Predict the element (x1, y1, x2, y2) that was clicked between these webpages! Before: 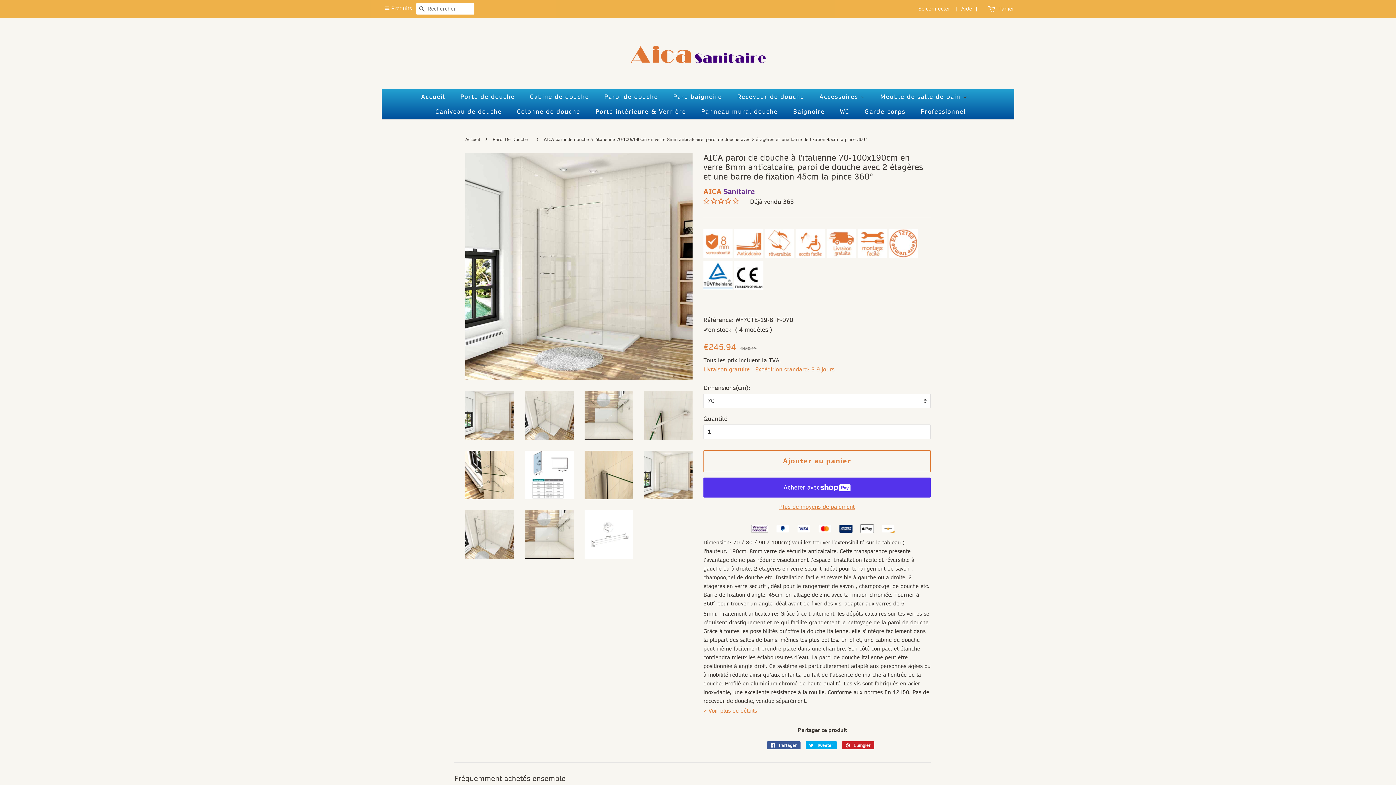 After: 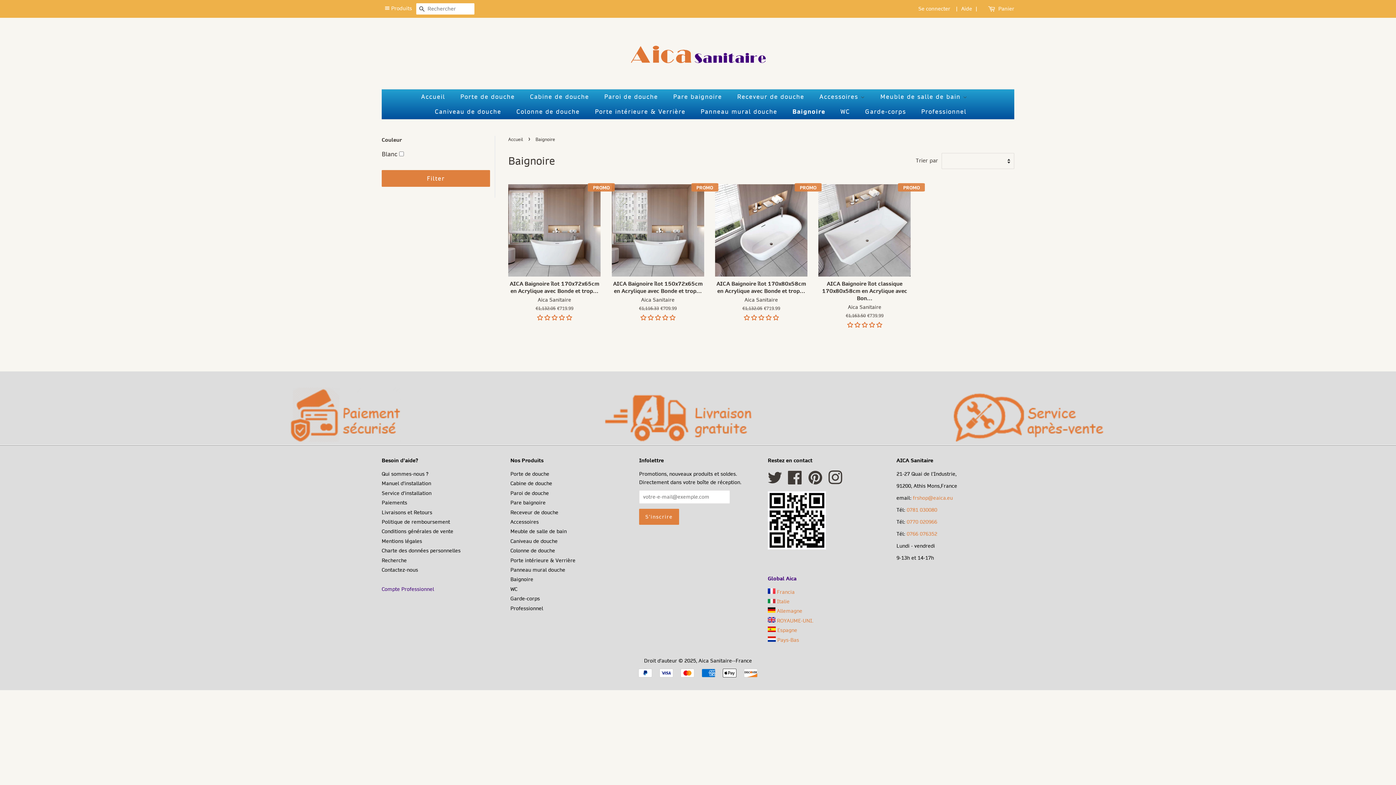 Action: bbox: (787, 104, 832, 119) label: Baignoire